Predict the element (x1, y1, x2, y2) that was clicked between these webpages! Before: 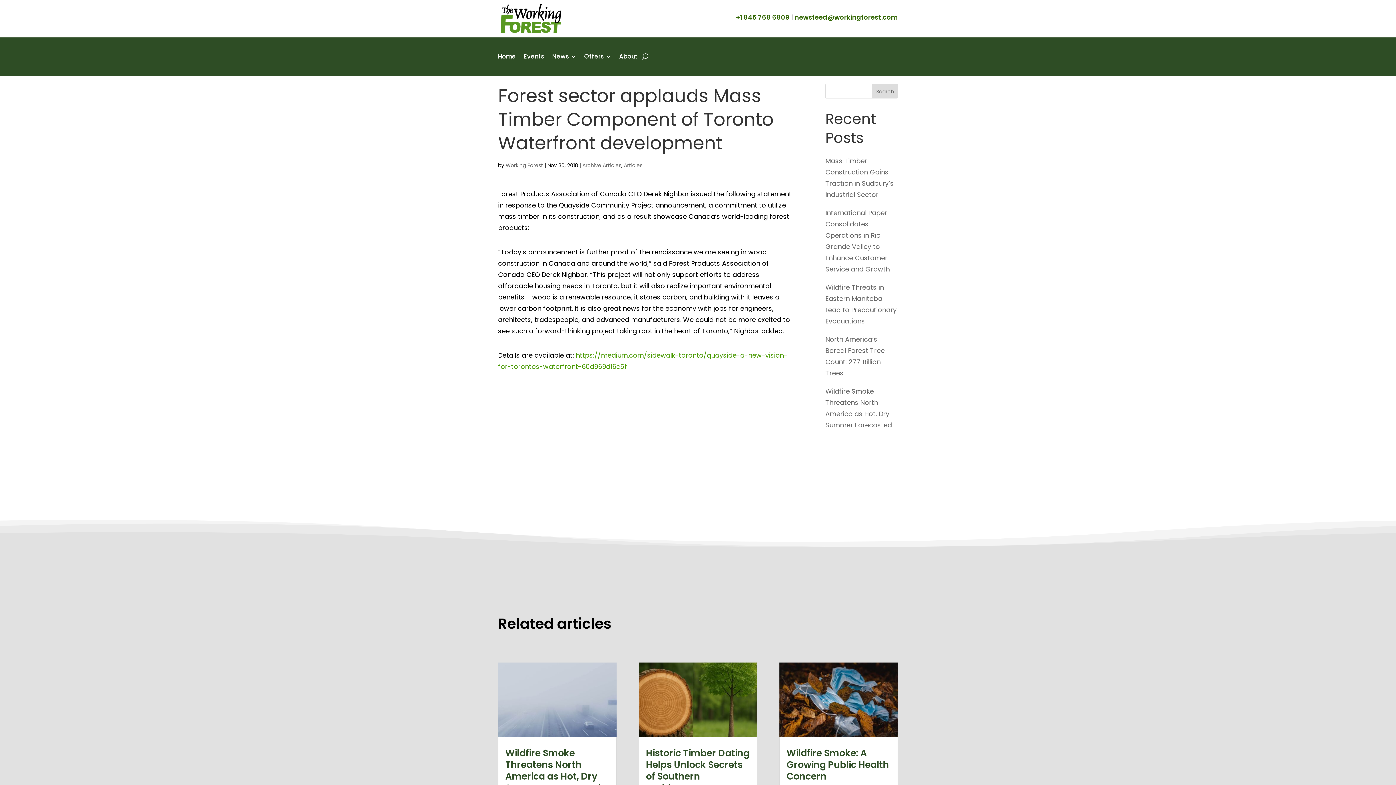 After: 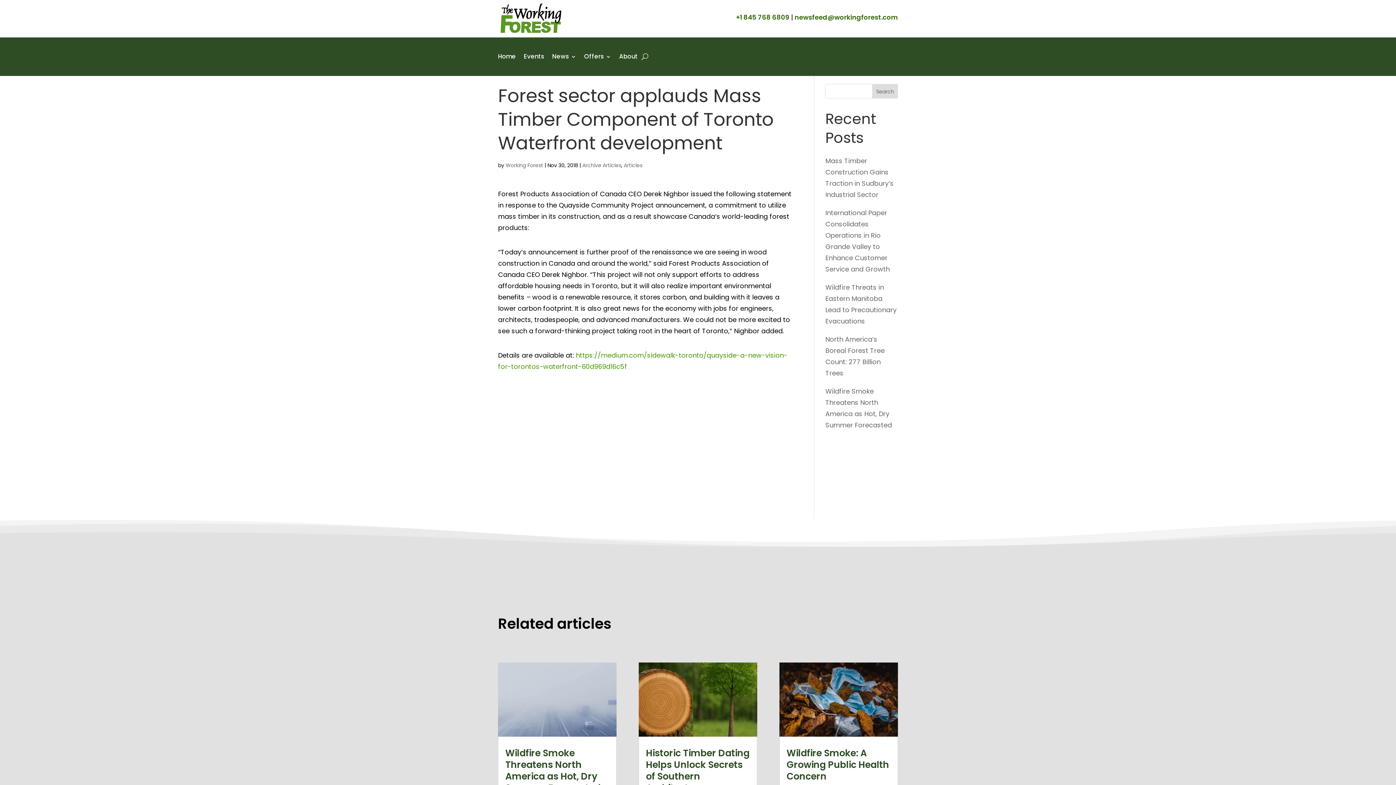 Action: bbox: (872, 84, 898, 98) label: Search